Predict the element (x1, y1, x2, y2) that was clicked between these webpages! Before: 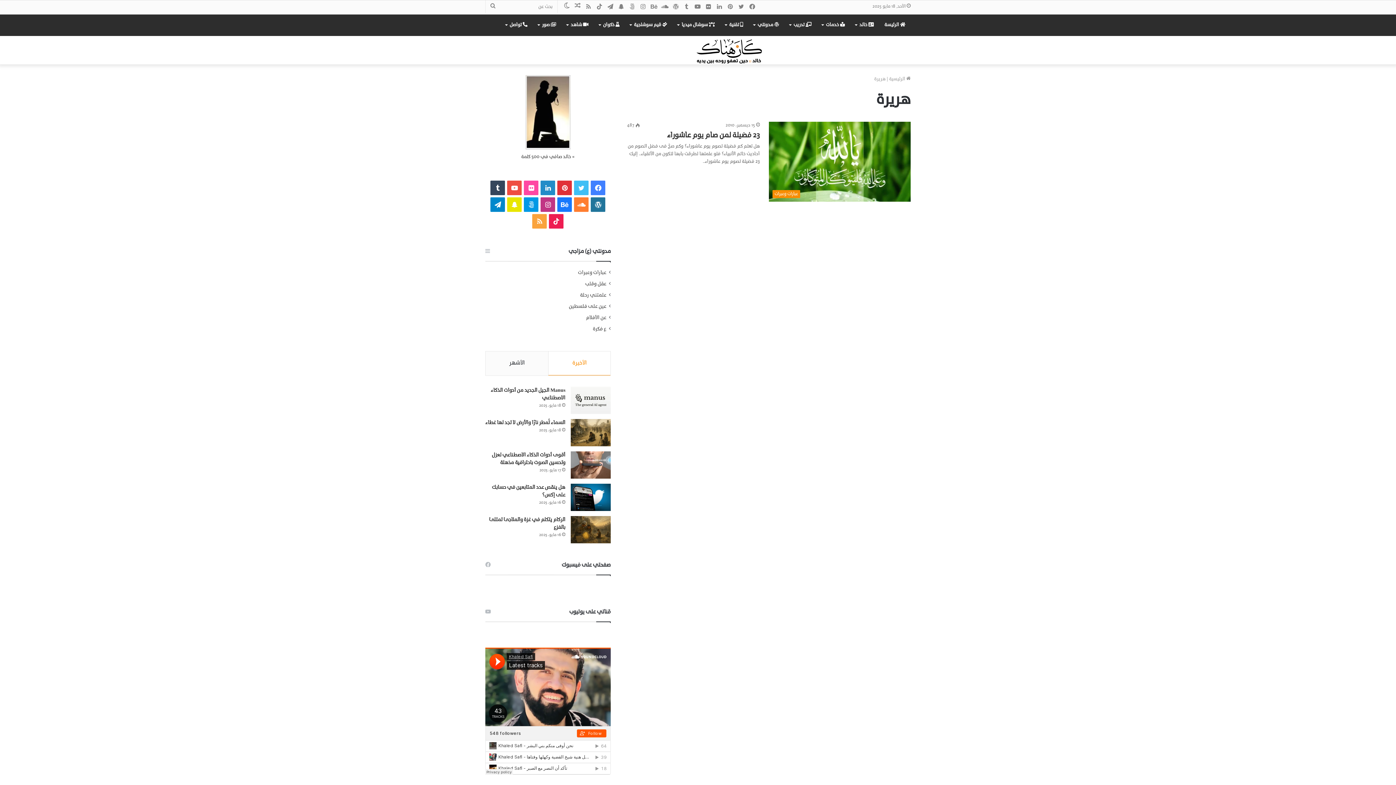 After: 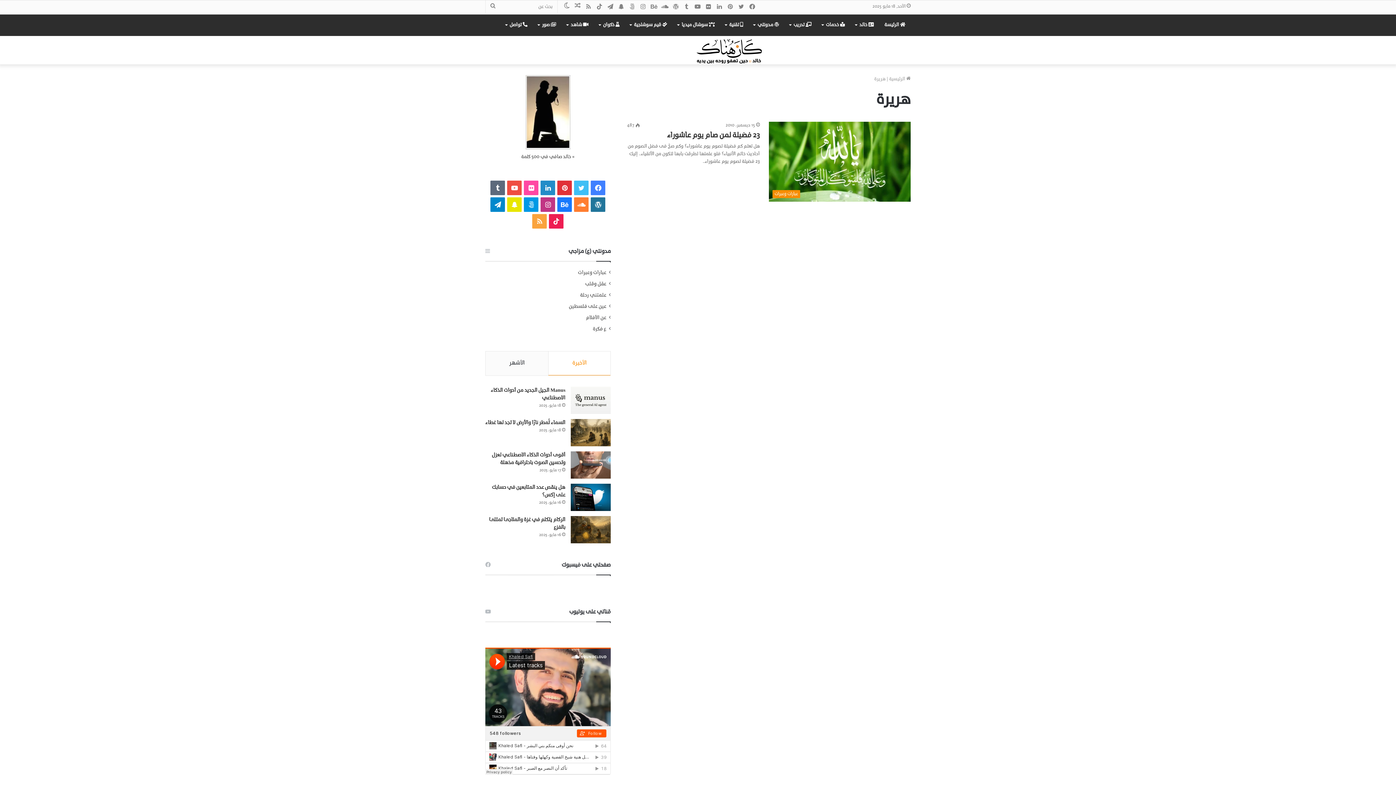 Action: bbox: (490, 180, 505, 195) label: ‏Tumblr